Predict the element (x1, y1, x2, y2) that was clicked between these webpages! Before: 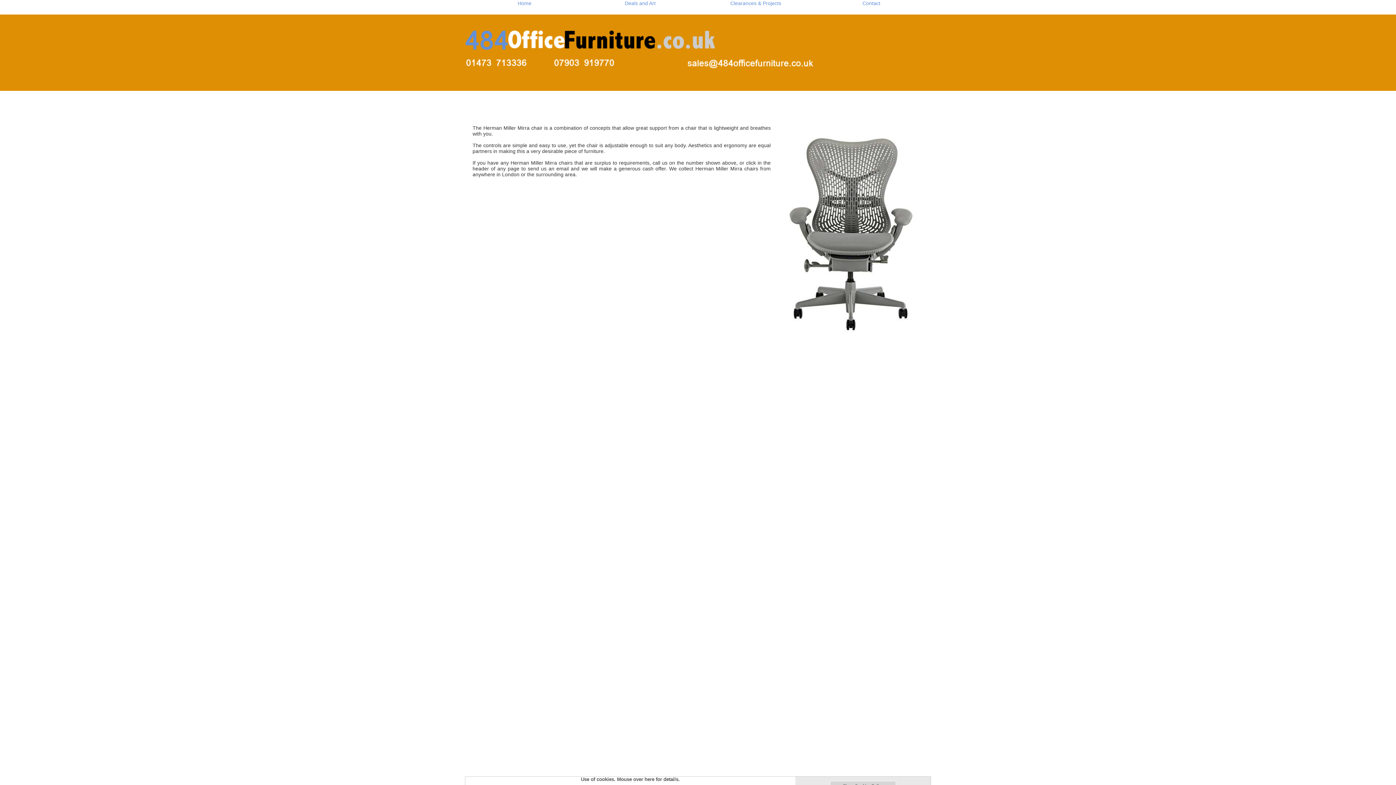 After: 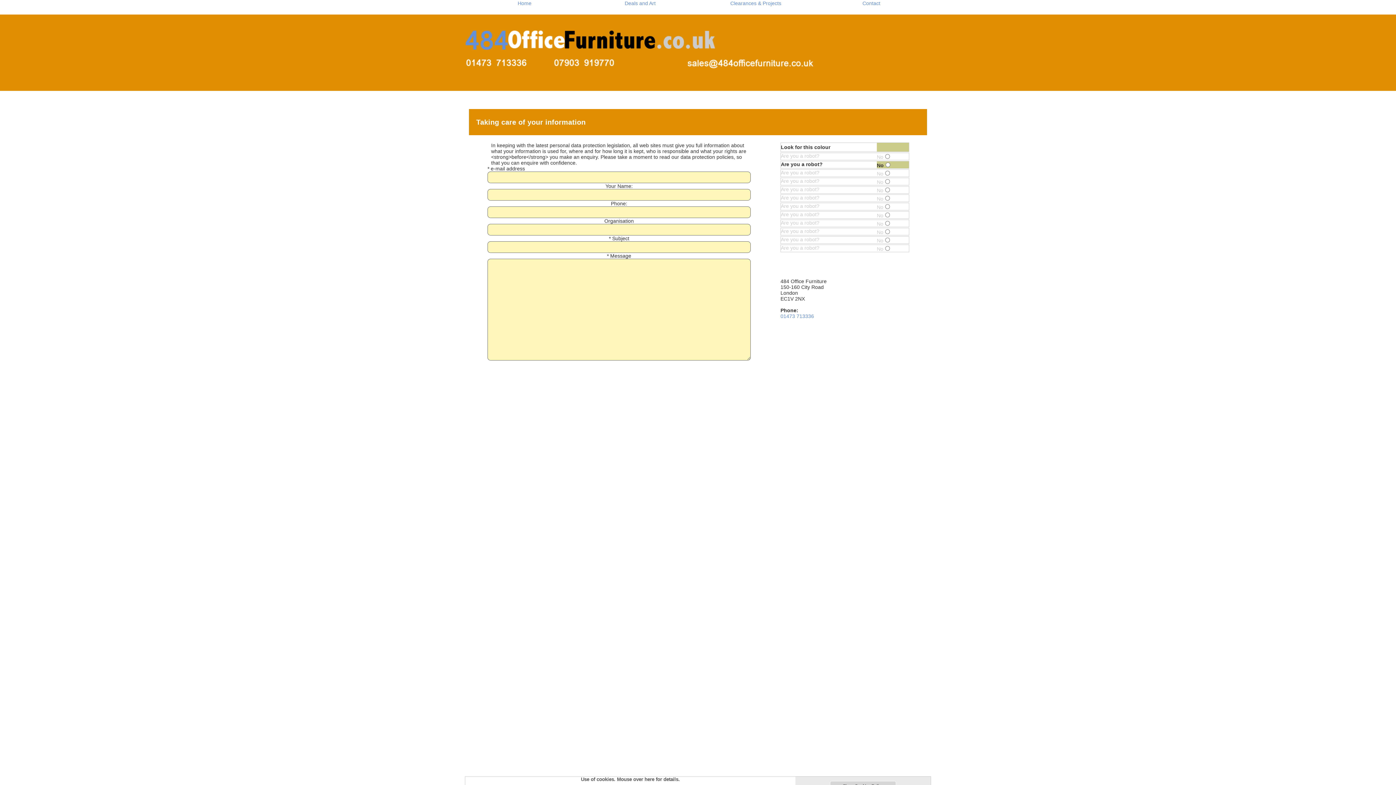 Action: bbox: (465, 18, 930, 90)